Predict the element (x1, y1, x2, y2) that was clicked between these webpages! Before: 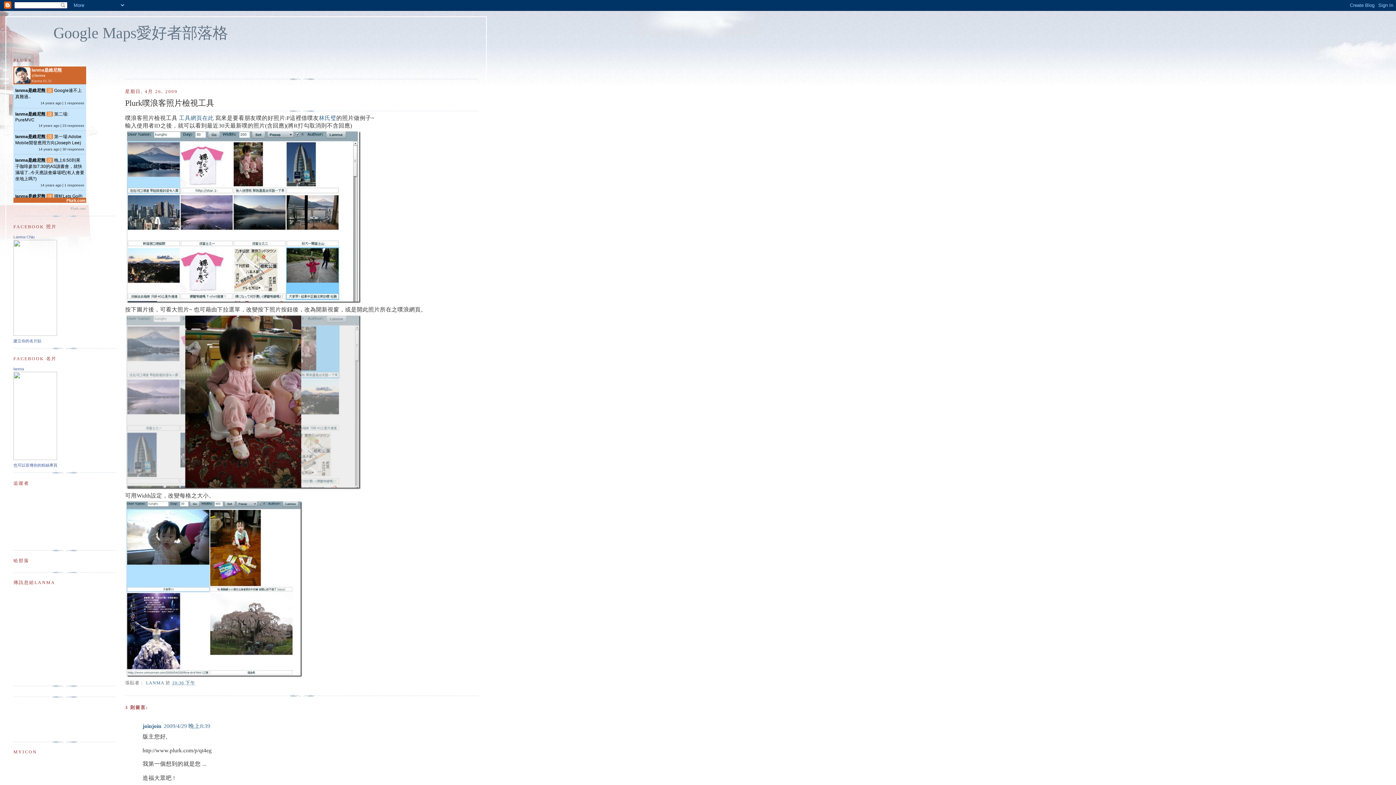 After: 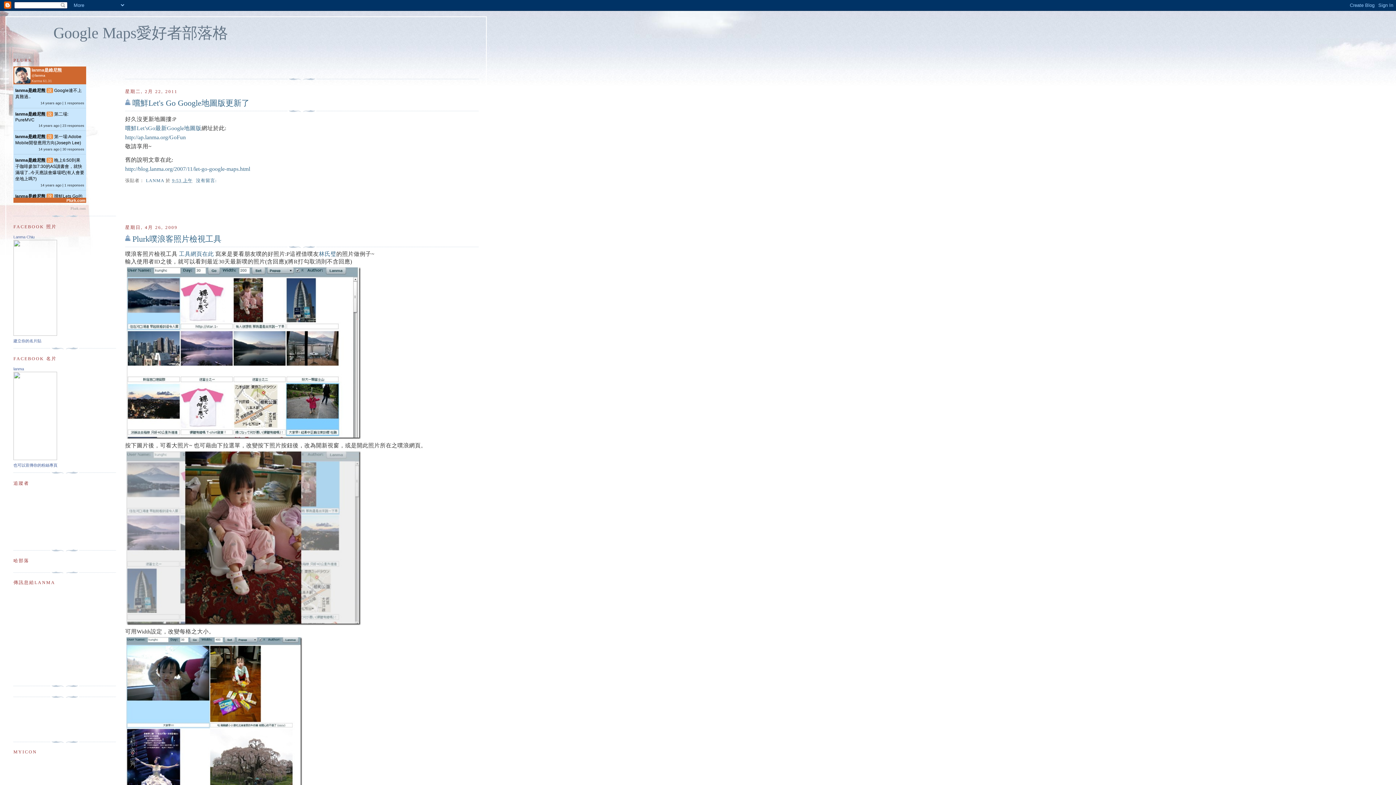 Action: label: Google Maps愛好者部落格 bbox: (53, 24, 228, 41)